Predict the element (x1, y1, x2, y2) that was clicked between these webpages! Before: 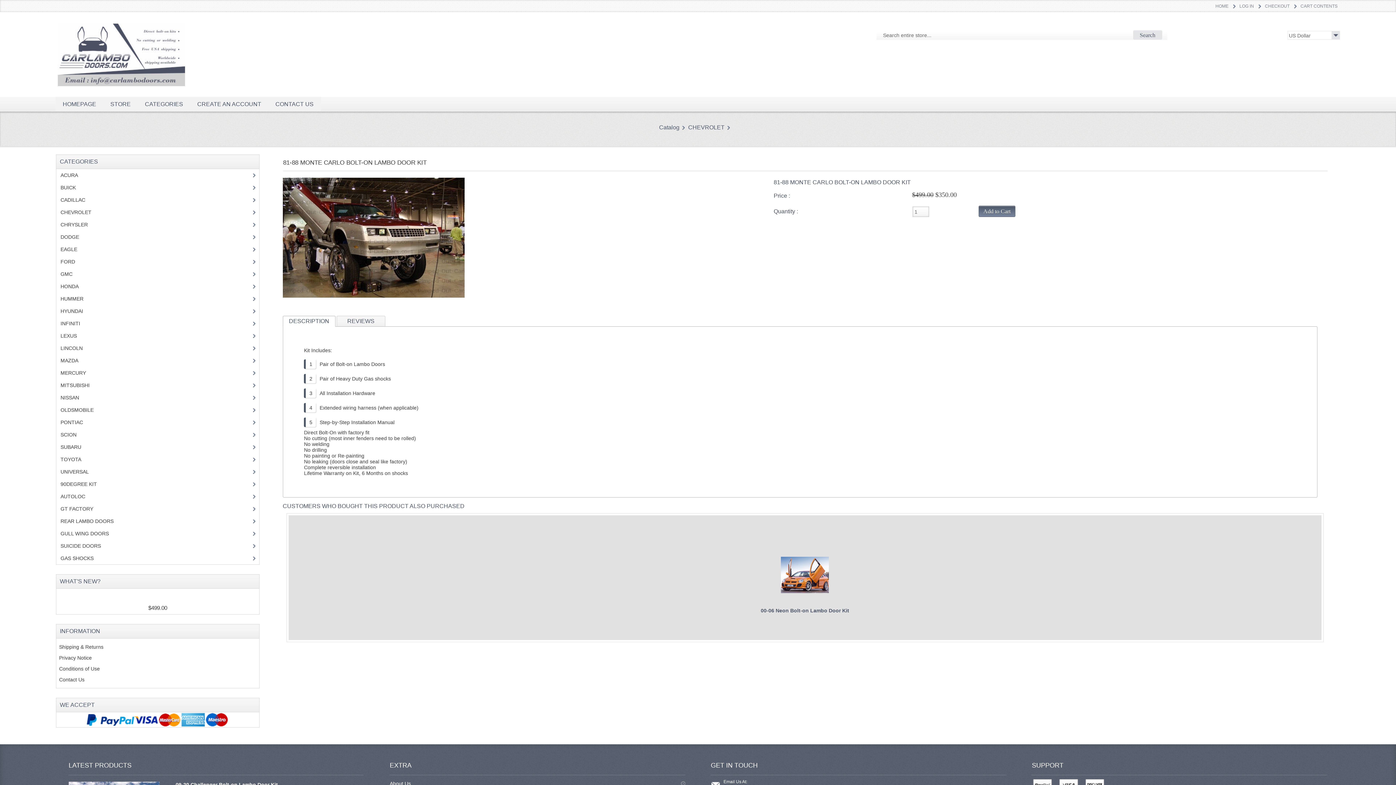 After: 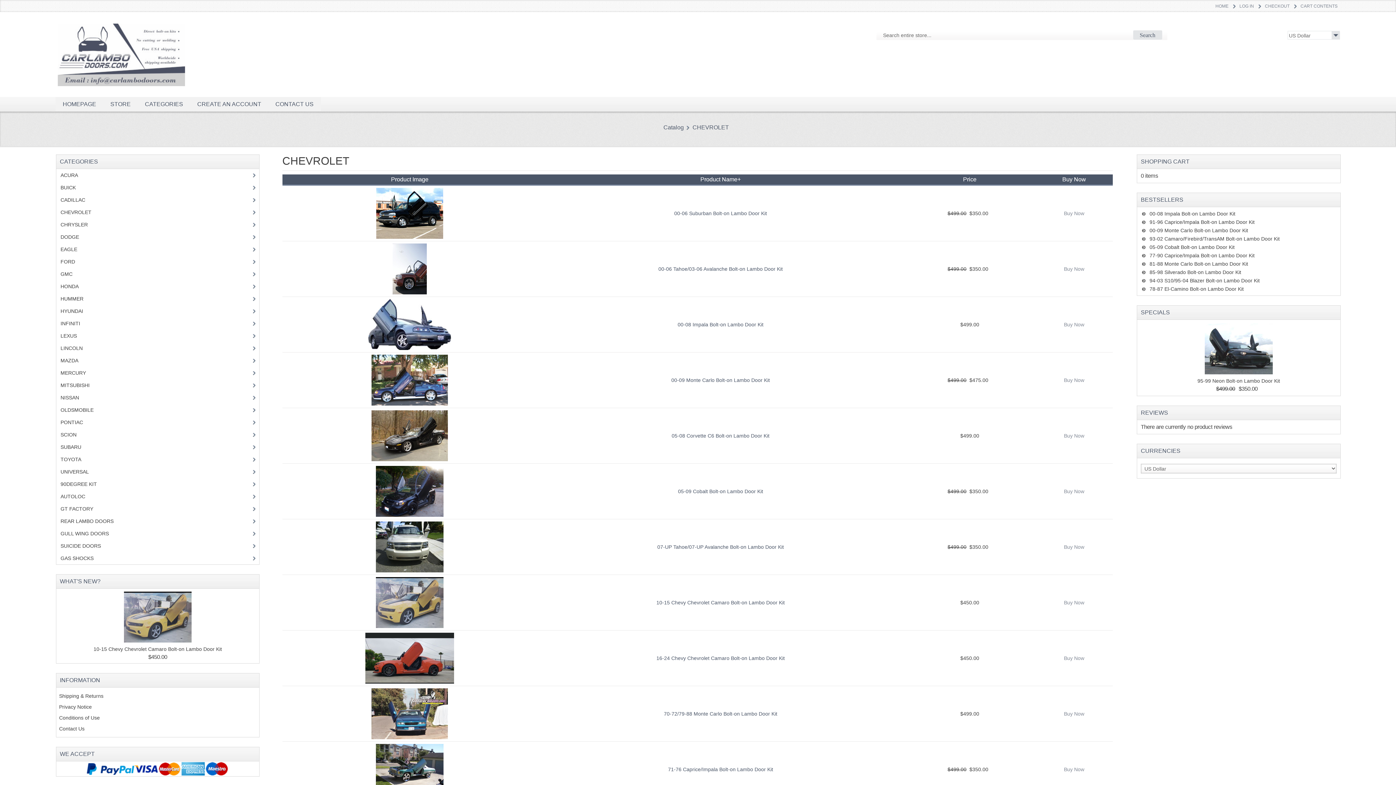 Action: bbox: (56, 206, 255, 218) label: CHEVROLET (27)